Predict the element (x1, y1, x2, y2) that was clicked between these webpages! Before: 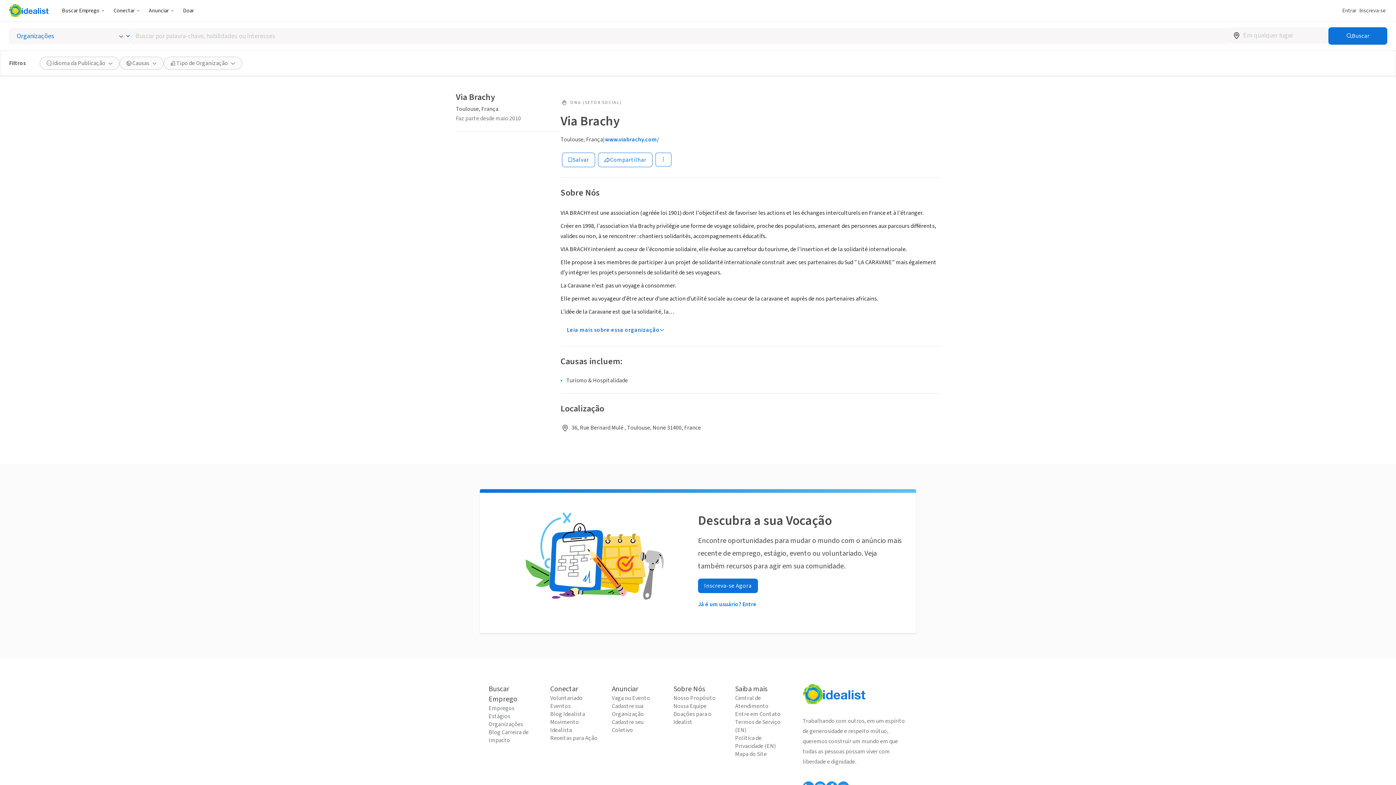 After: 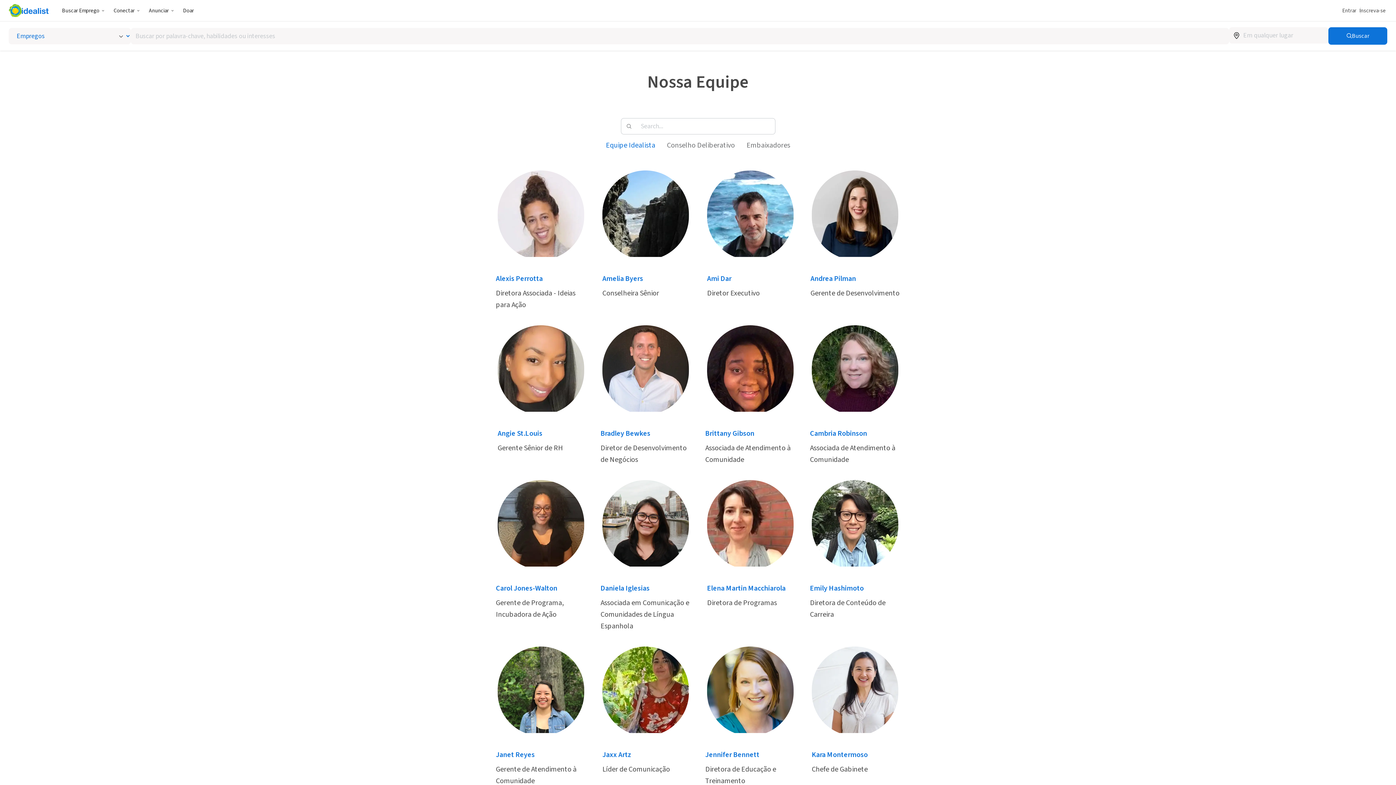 Action: bbox: (673, 702, 720, 710) label: Nossa Equipe